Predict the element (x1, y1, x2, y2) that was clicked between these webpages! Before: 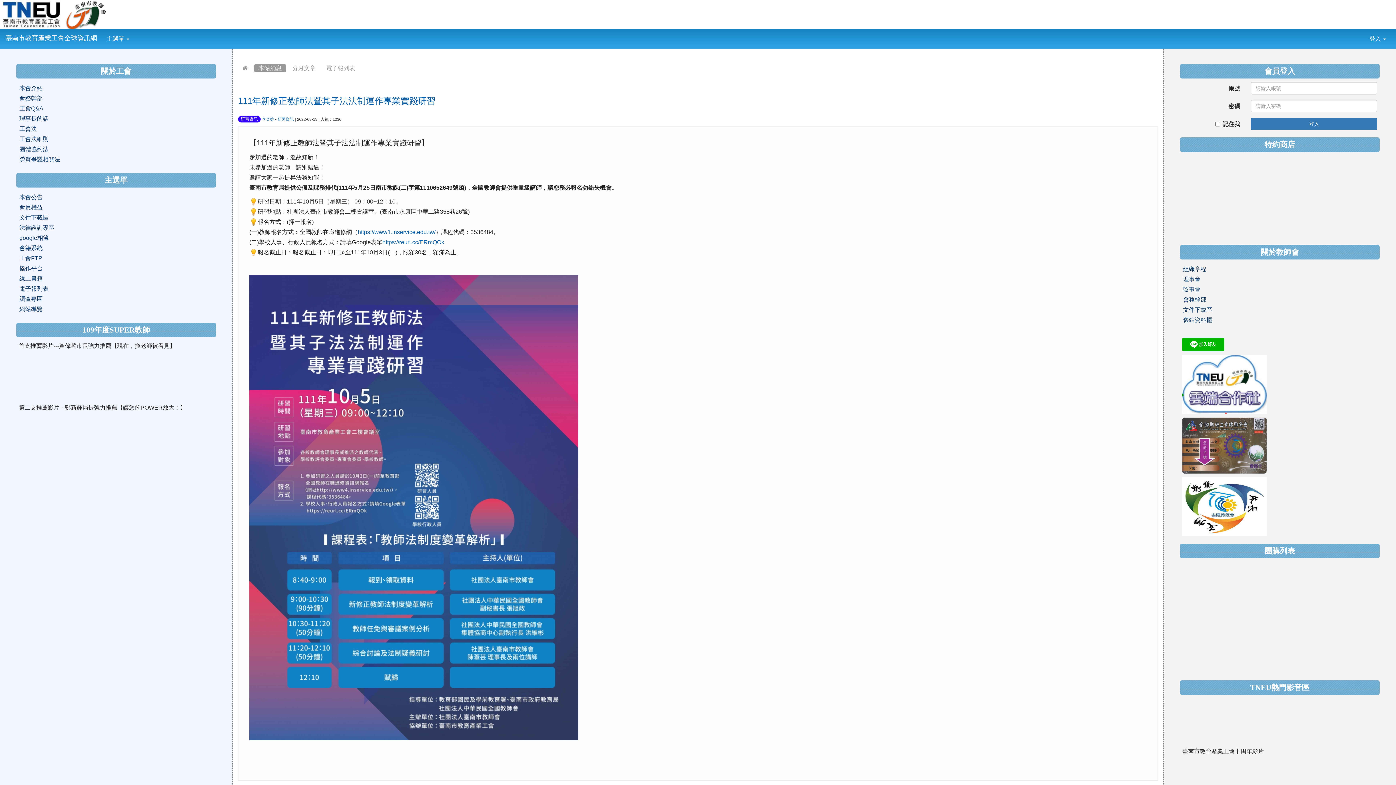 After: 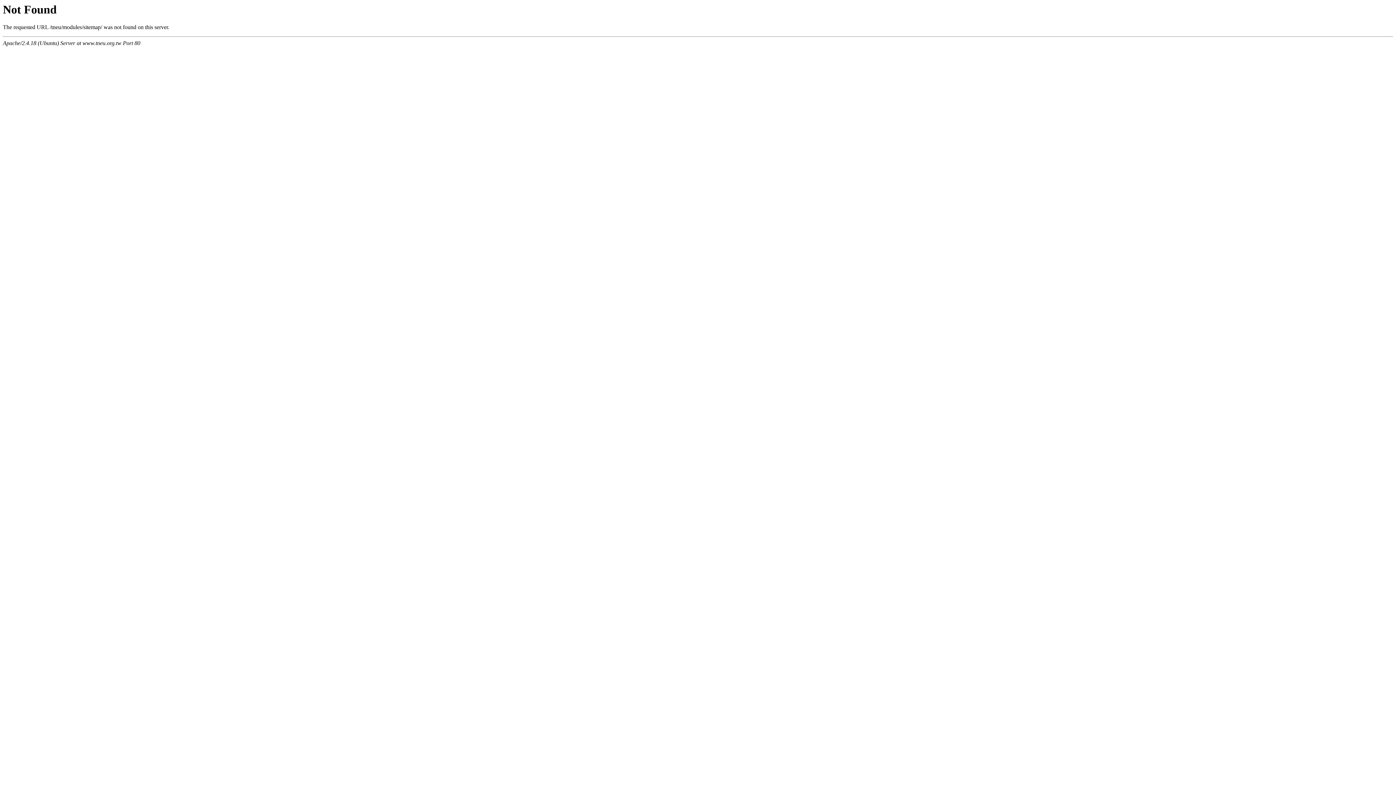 Action: bbox: (19, 305, 212, 313) label: 網站導覽